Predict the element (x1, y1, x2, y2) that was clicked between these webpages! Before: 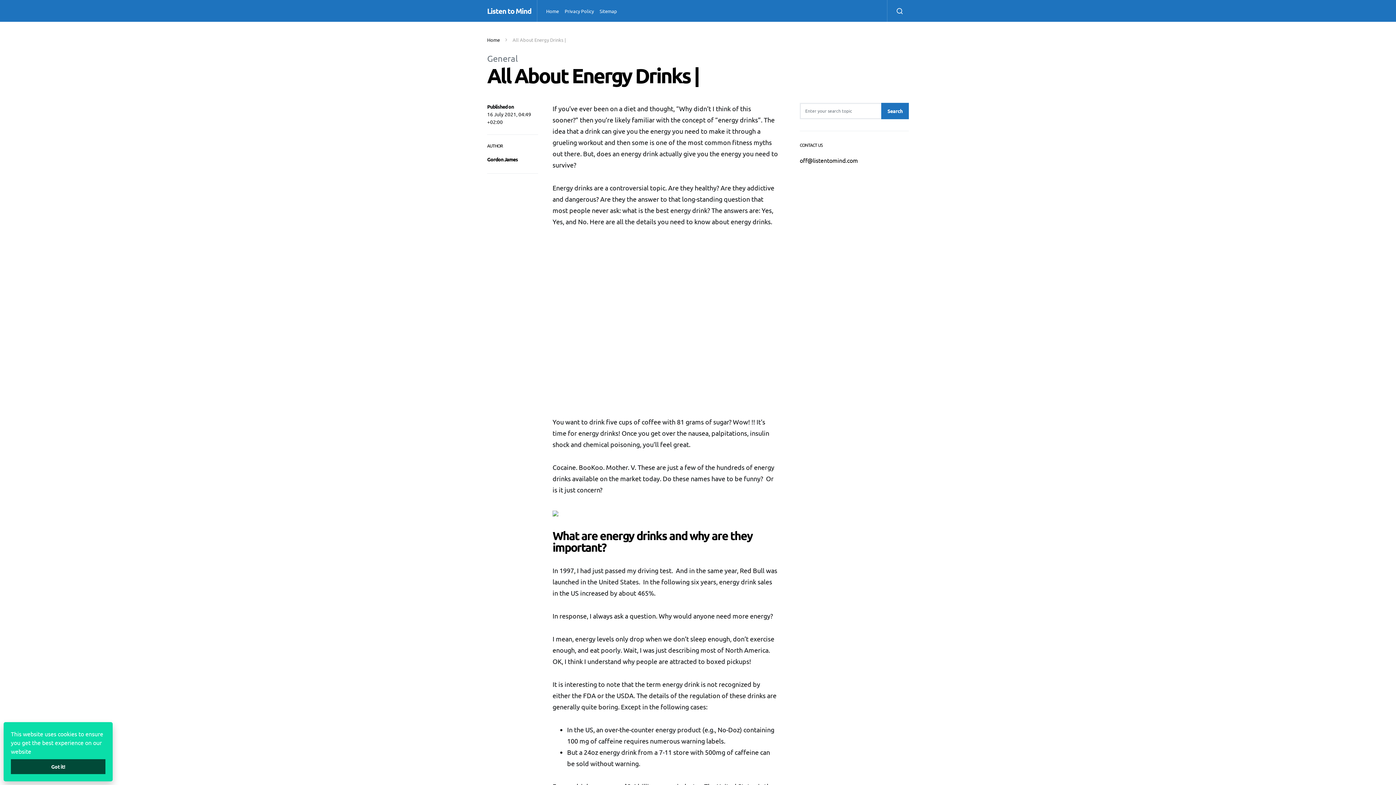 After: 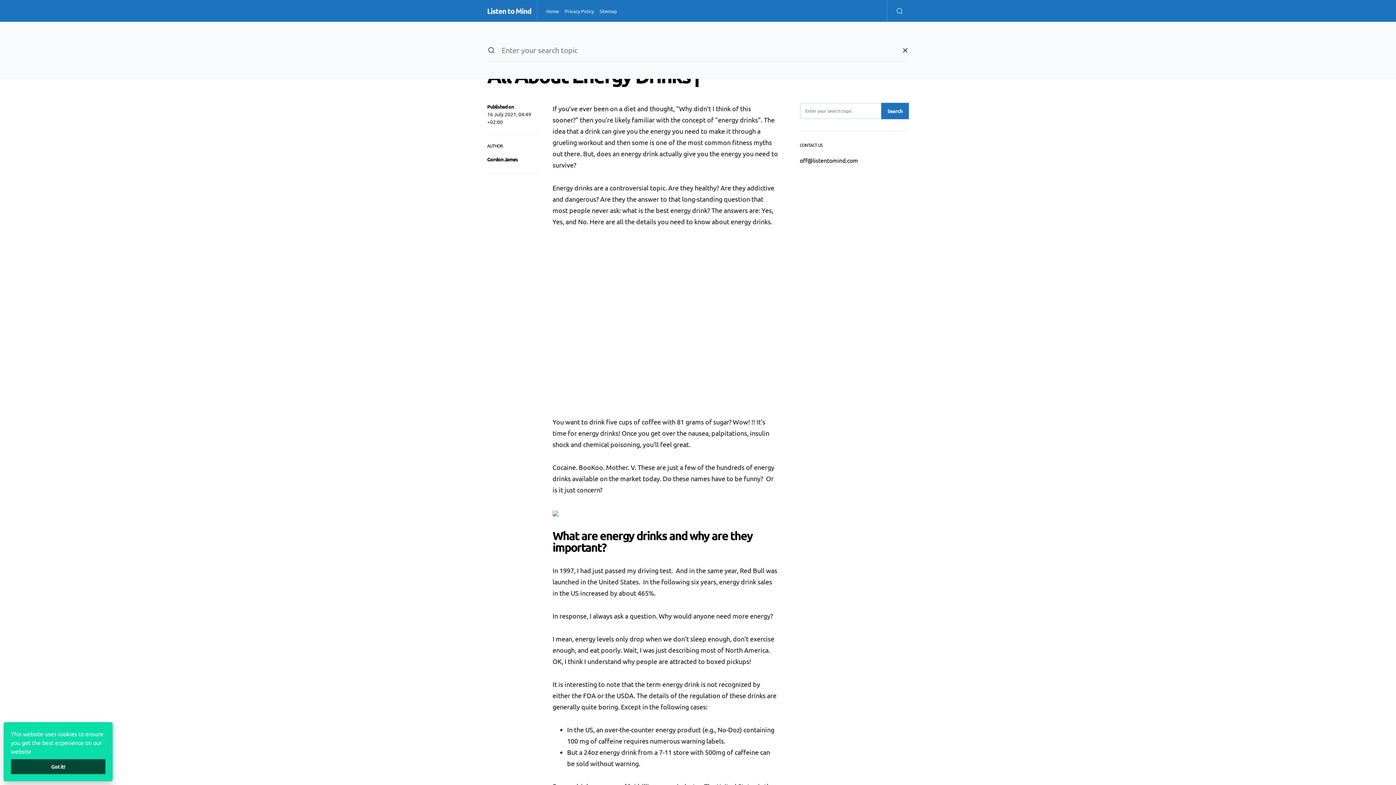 Action: bbox: (887, 0, 909, 21)